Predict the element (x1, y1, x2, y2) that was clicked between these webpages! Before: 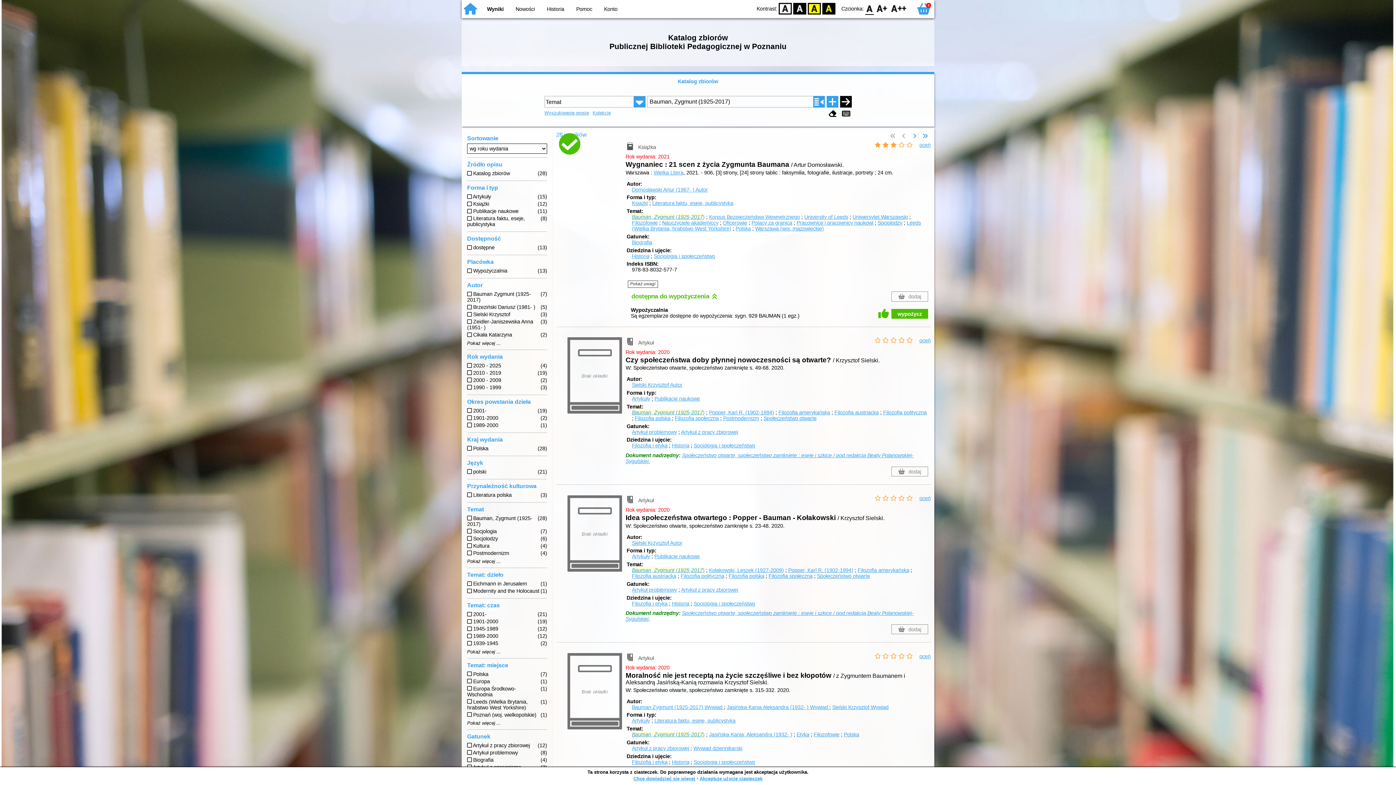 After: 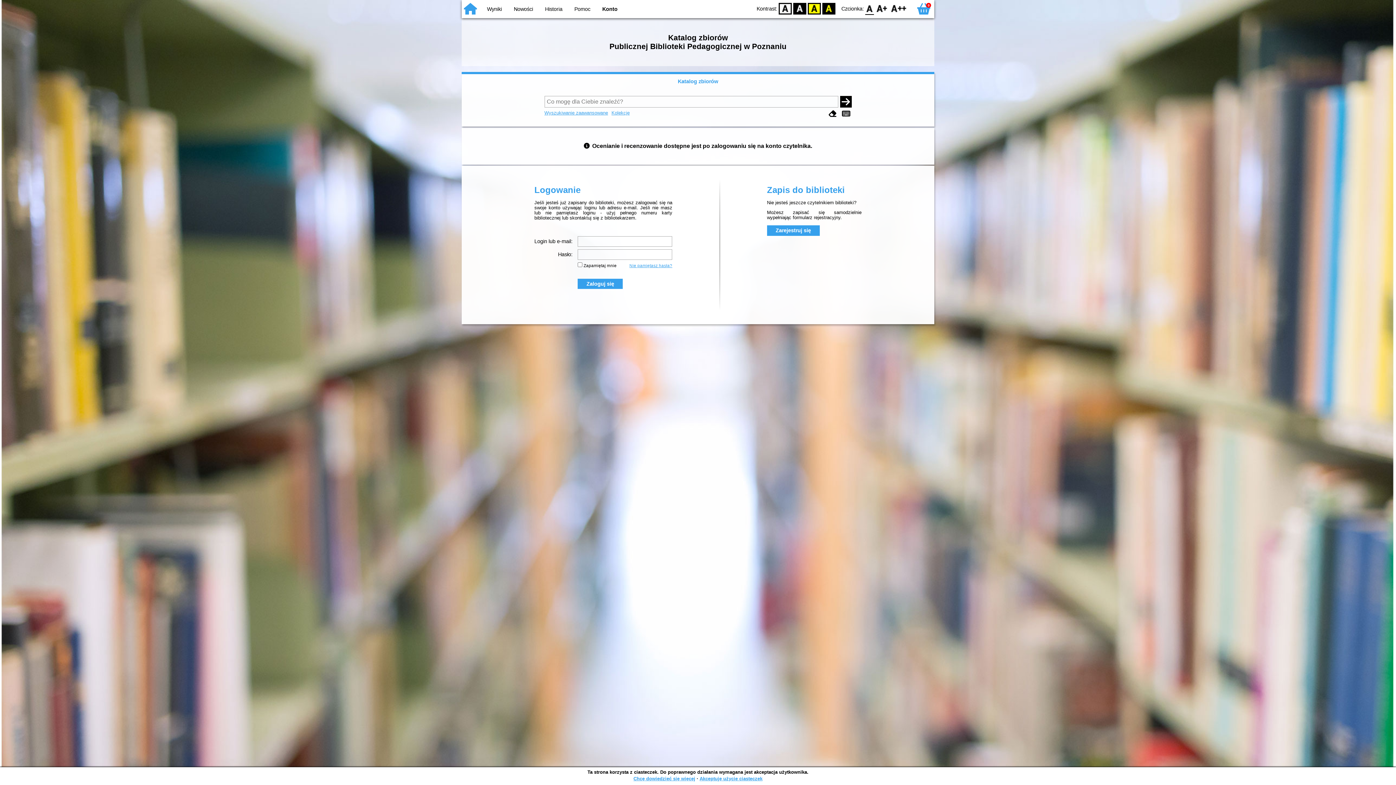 Action: label: oceń bbox: (919, 495, 930, 501)